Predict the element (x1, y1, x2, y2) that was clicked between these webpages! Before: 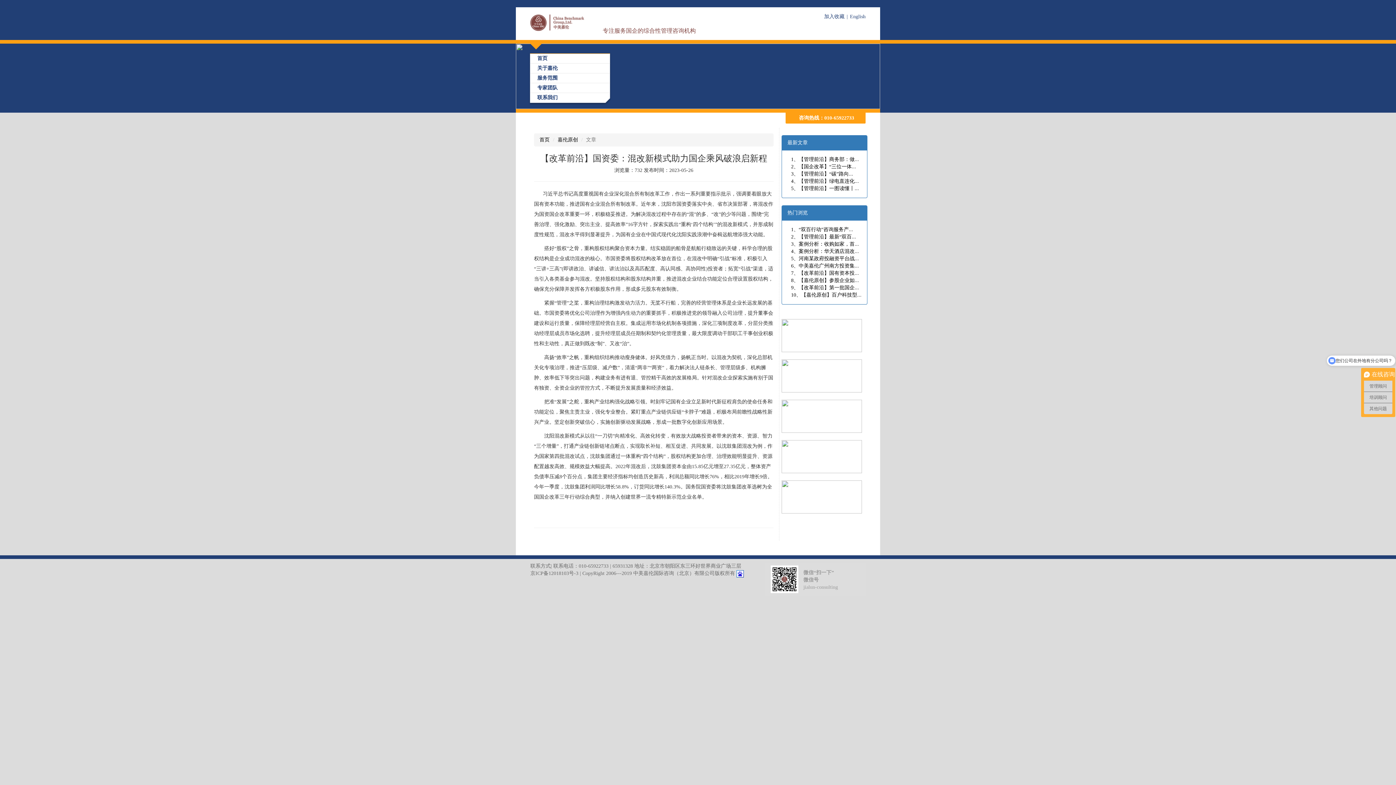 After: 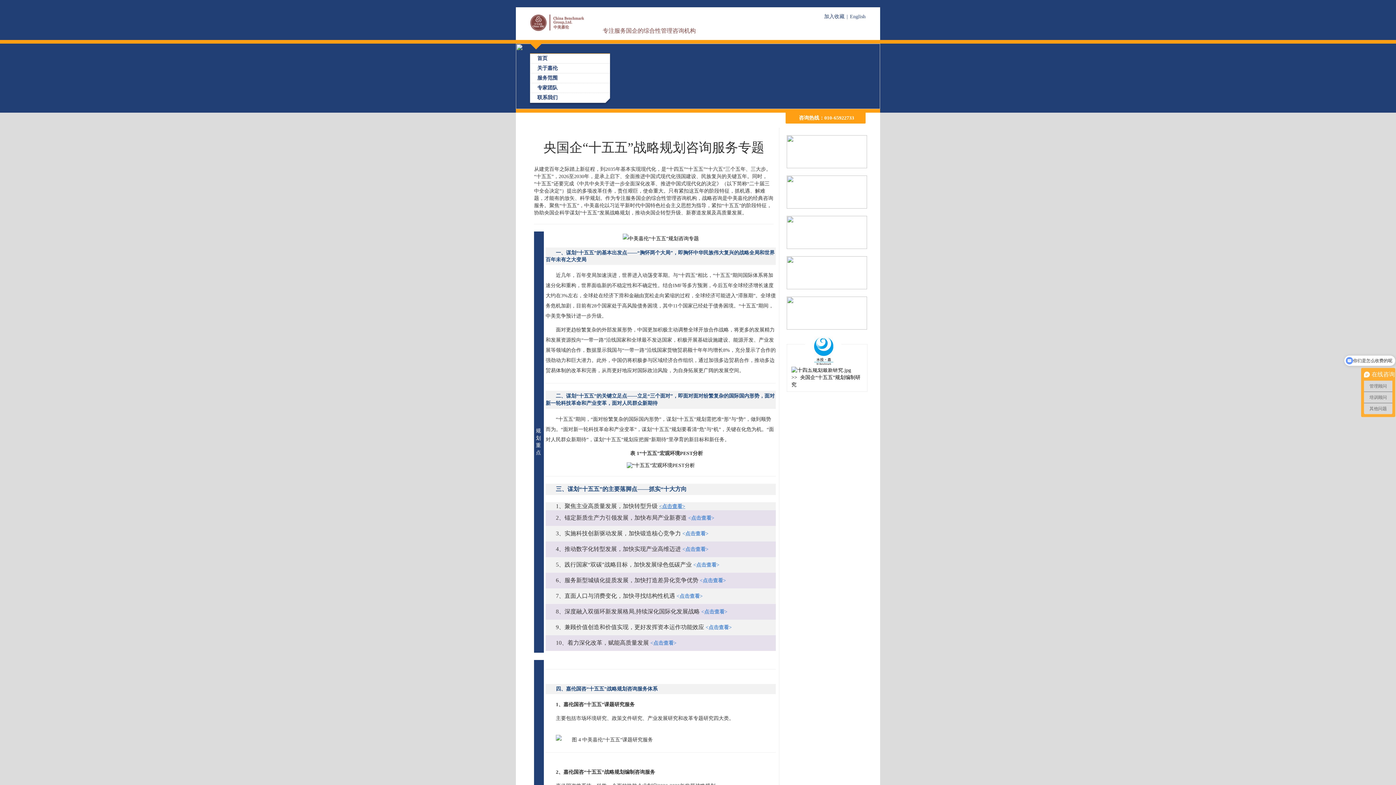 Action: bbox: (781, 332, 862, 338)